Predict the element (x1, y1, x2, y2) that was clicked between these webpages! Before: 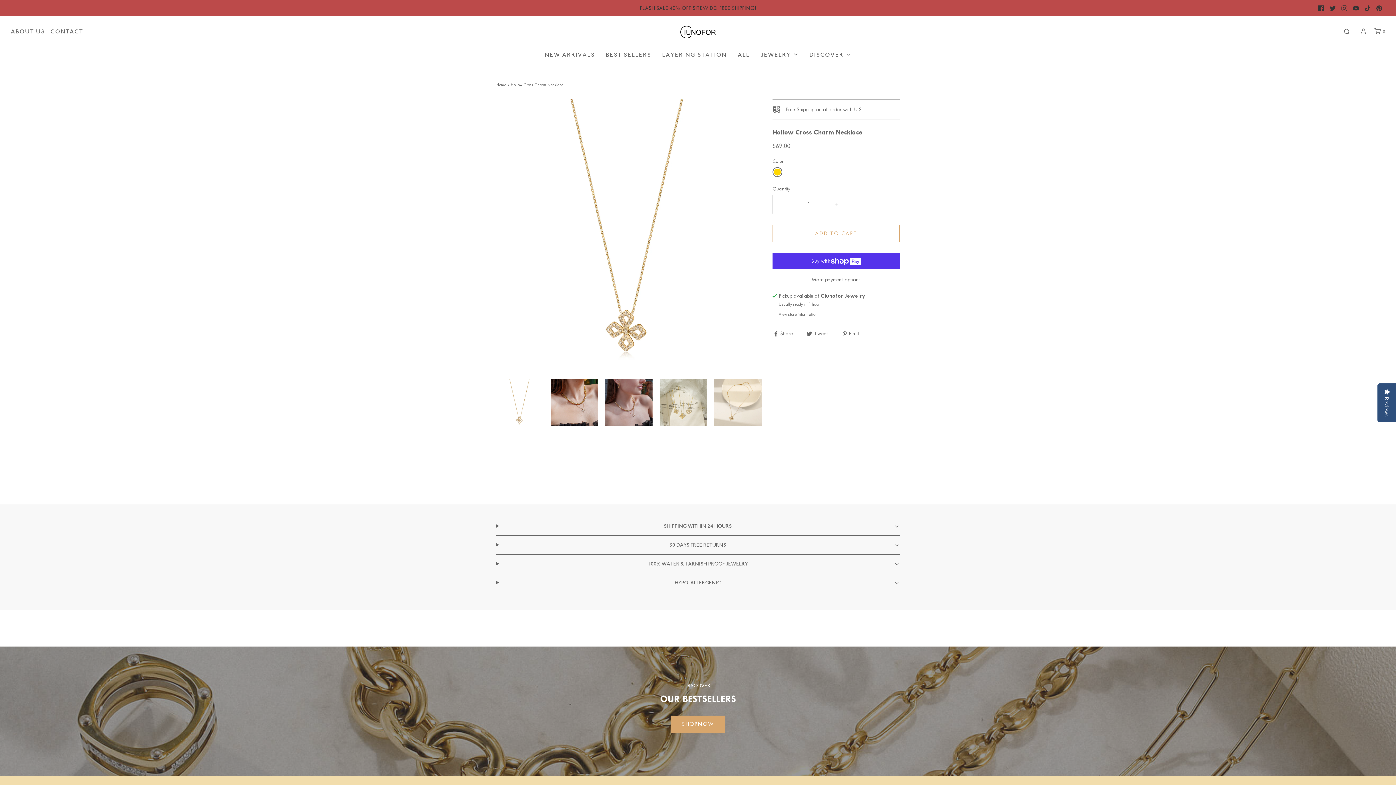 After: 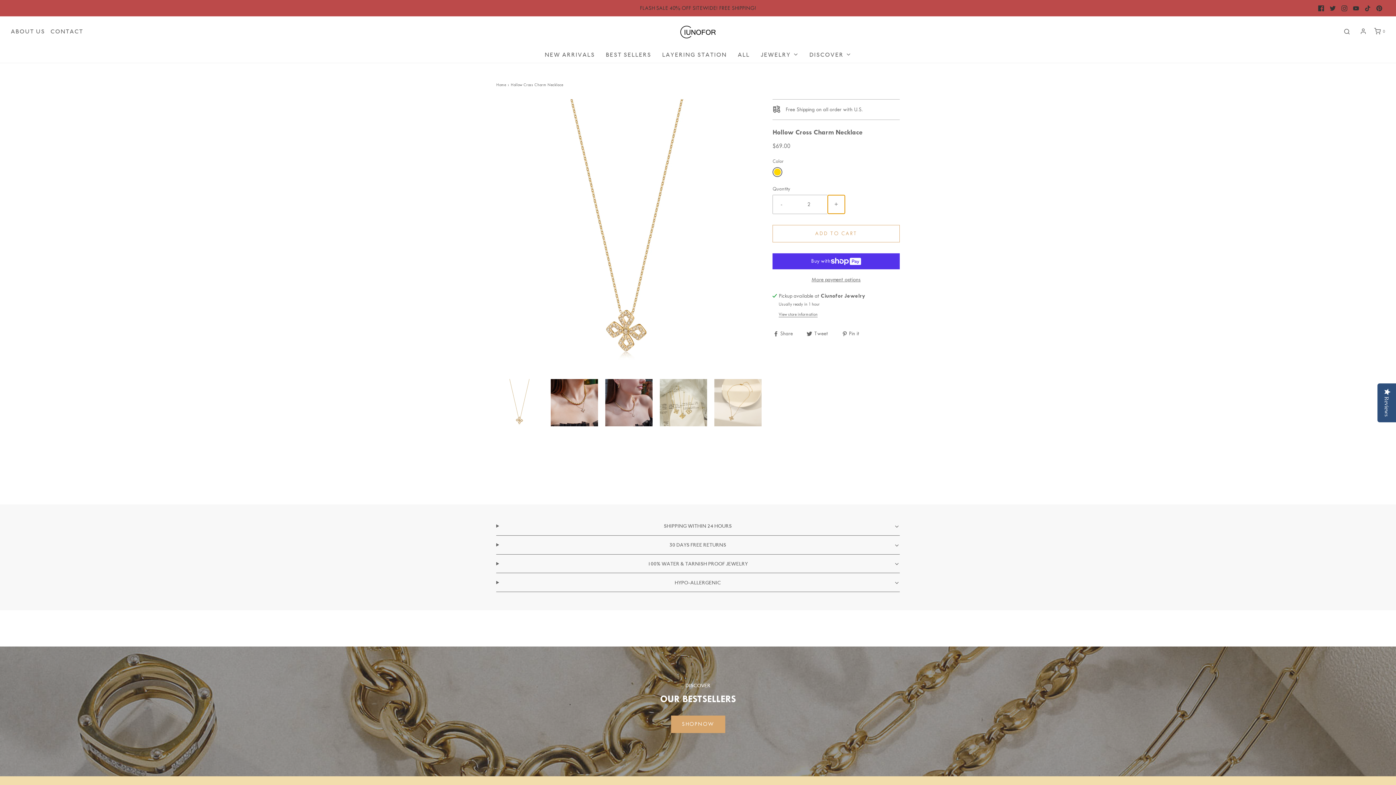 Action: label: Increase item quantity by one bbox: (827, 195, 845, 213)